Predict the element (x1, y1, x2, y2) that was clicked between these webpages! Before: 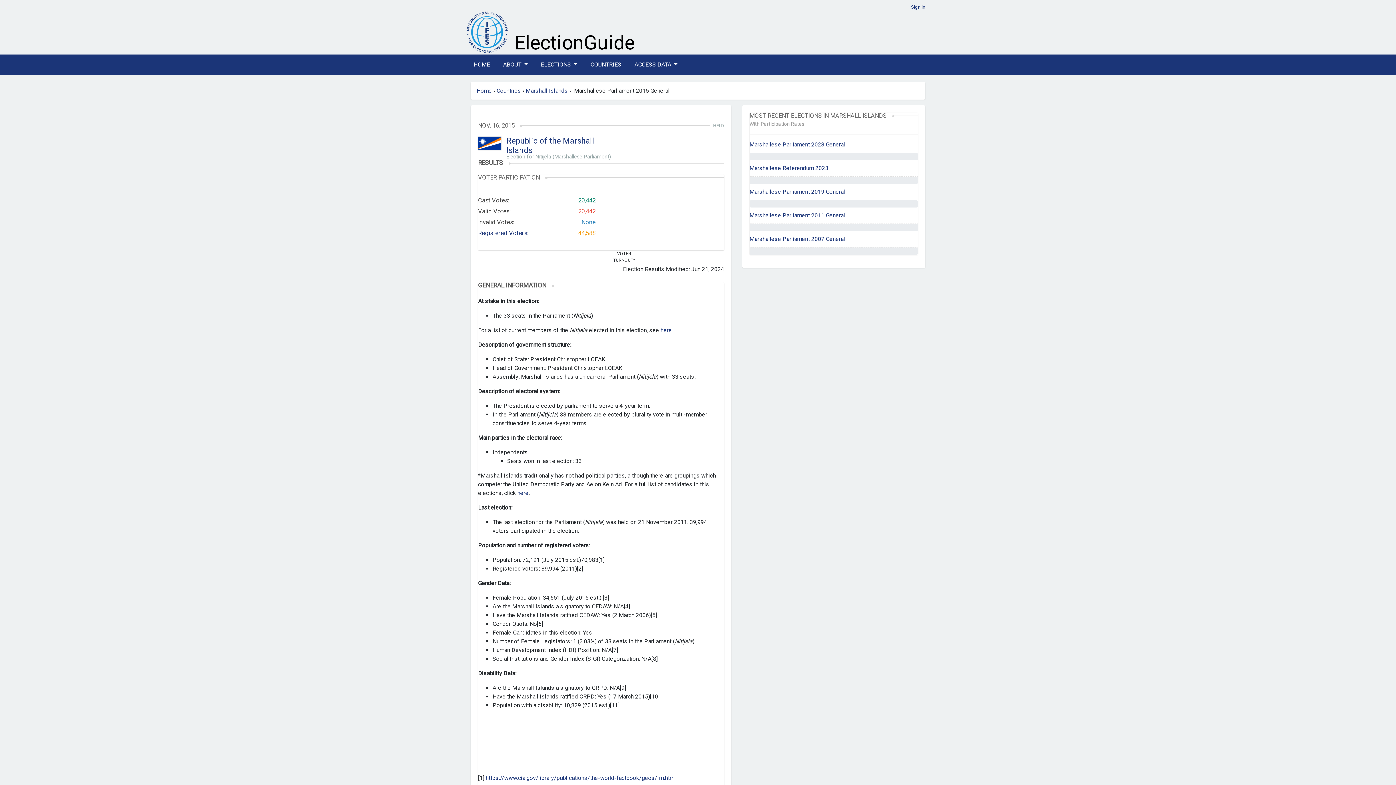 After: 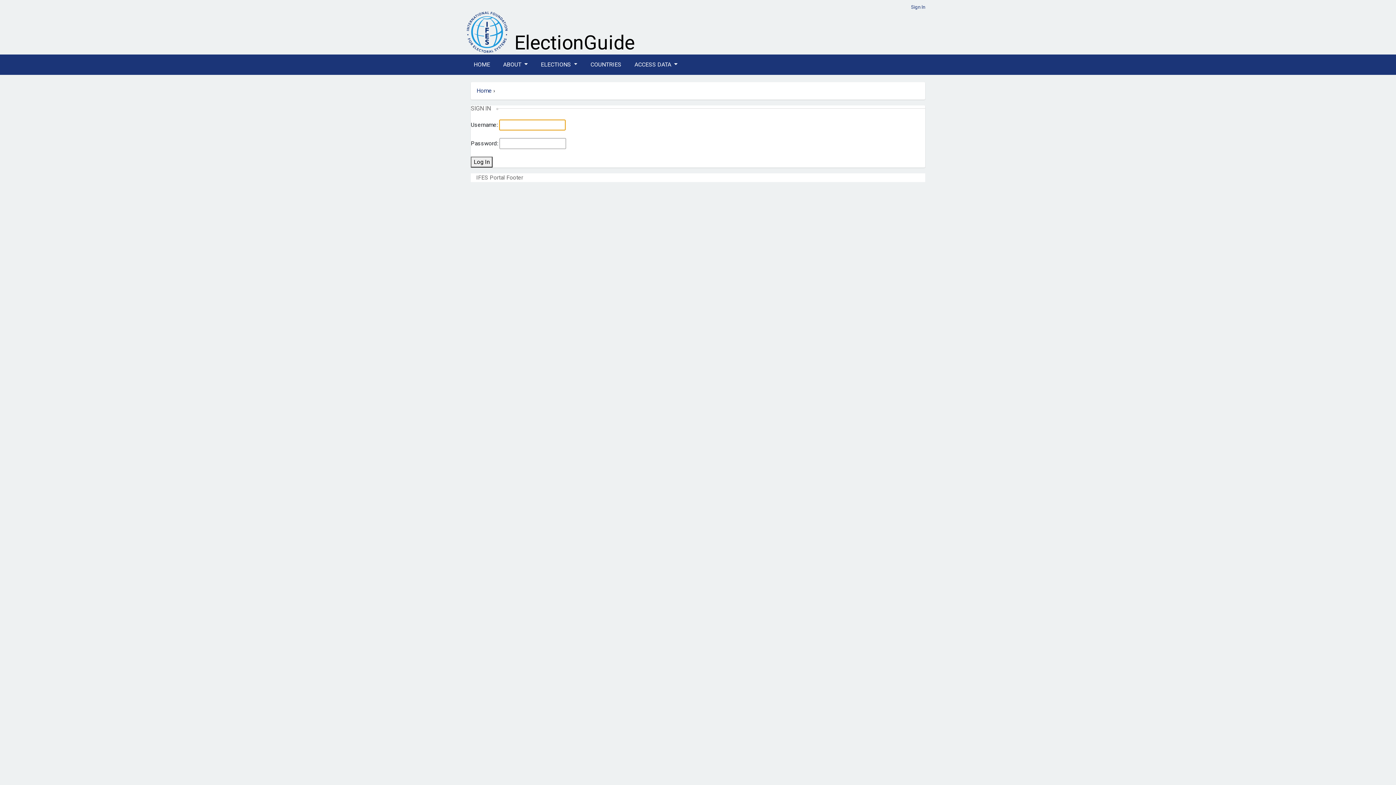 Action: label: Sign In bbox: (911, 4, 925, 9)